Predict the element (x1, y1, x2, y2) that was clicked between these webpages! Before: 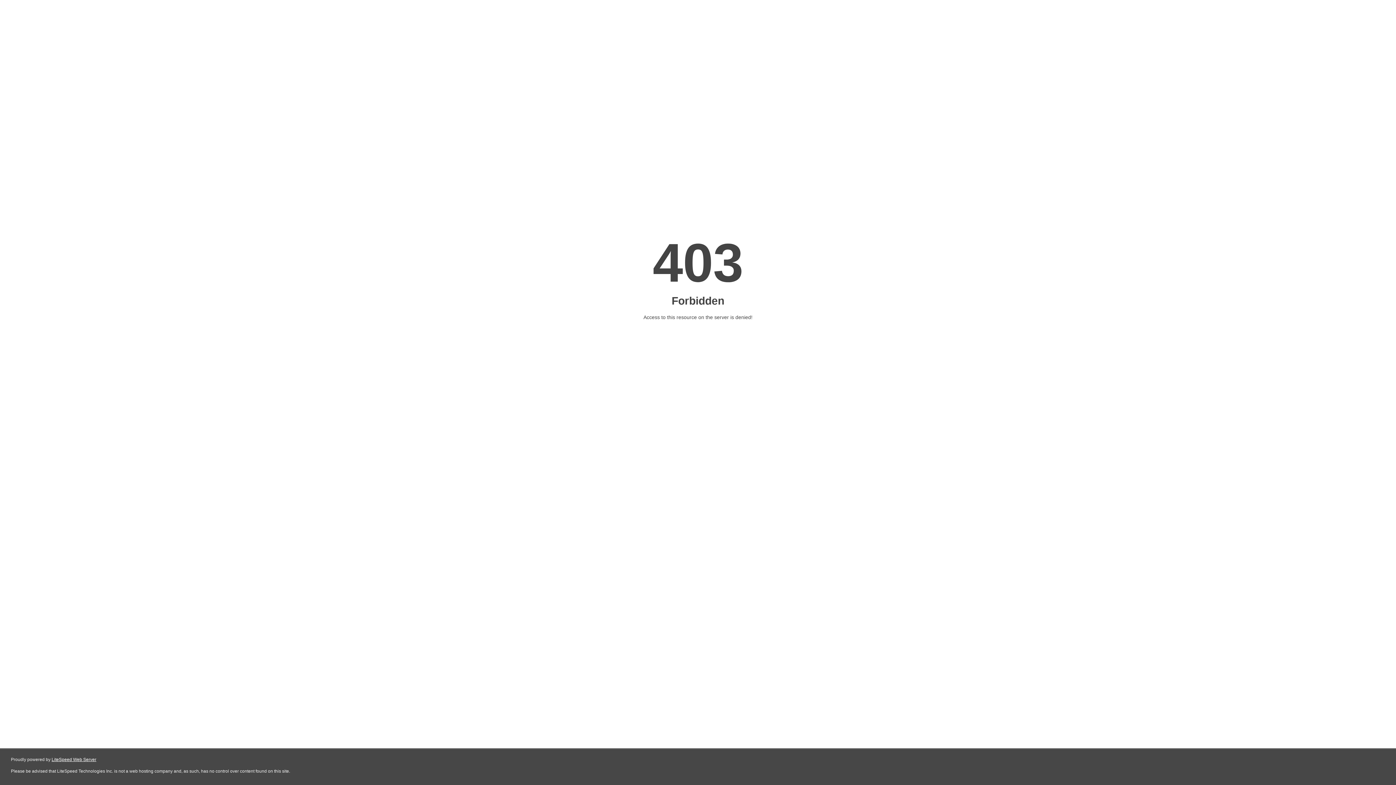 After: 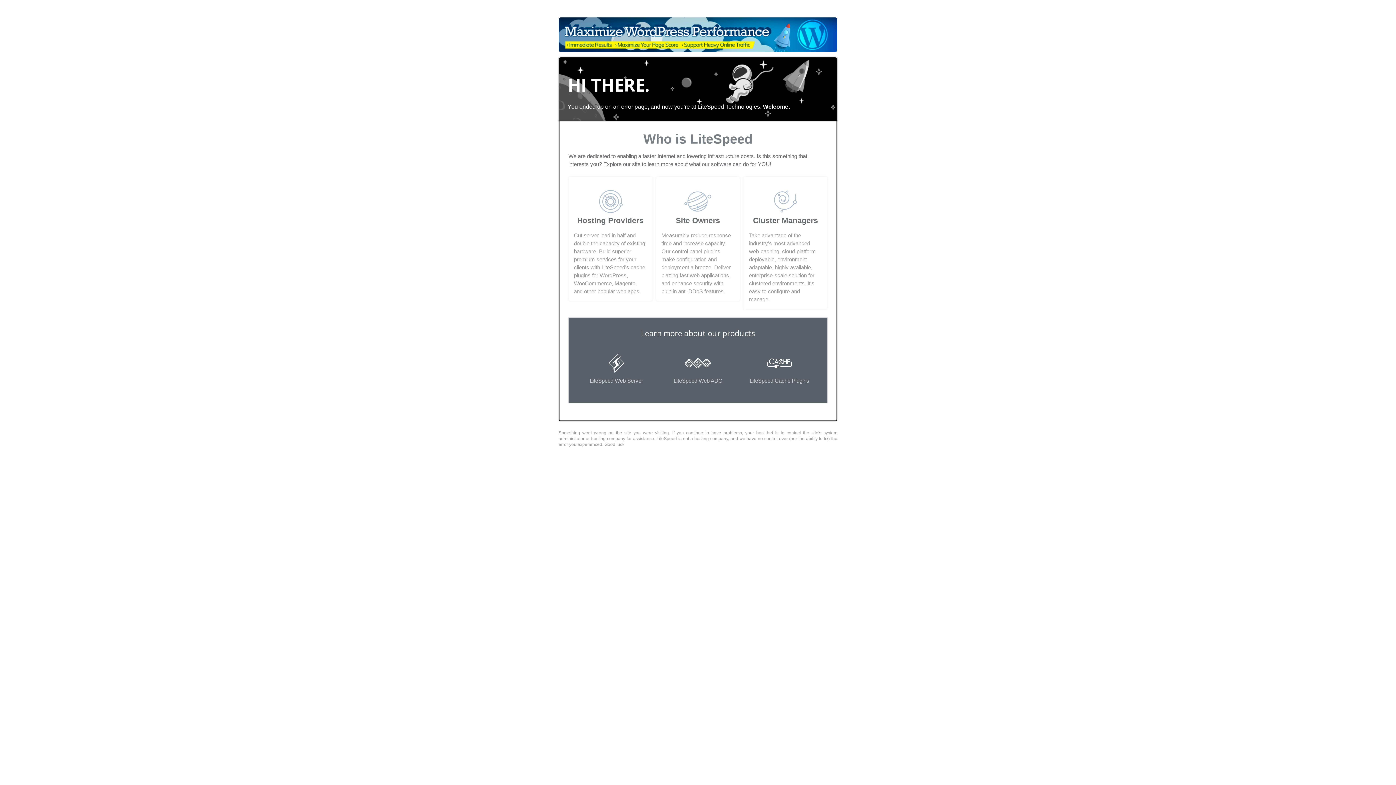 Action: bbox: (51, 757, 96, 762) label: LiteSpeed Web Server